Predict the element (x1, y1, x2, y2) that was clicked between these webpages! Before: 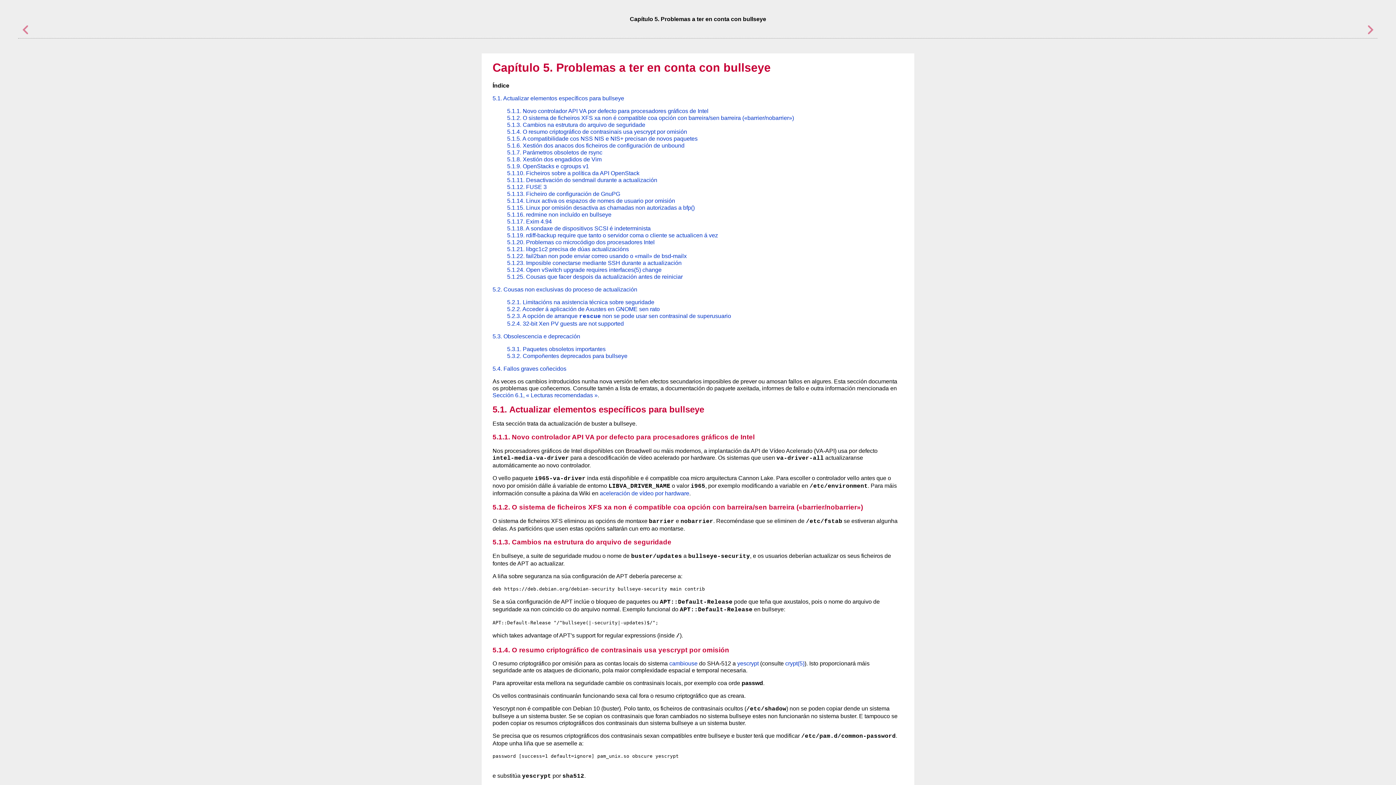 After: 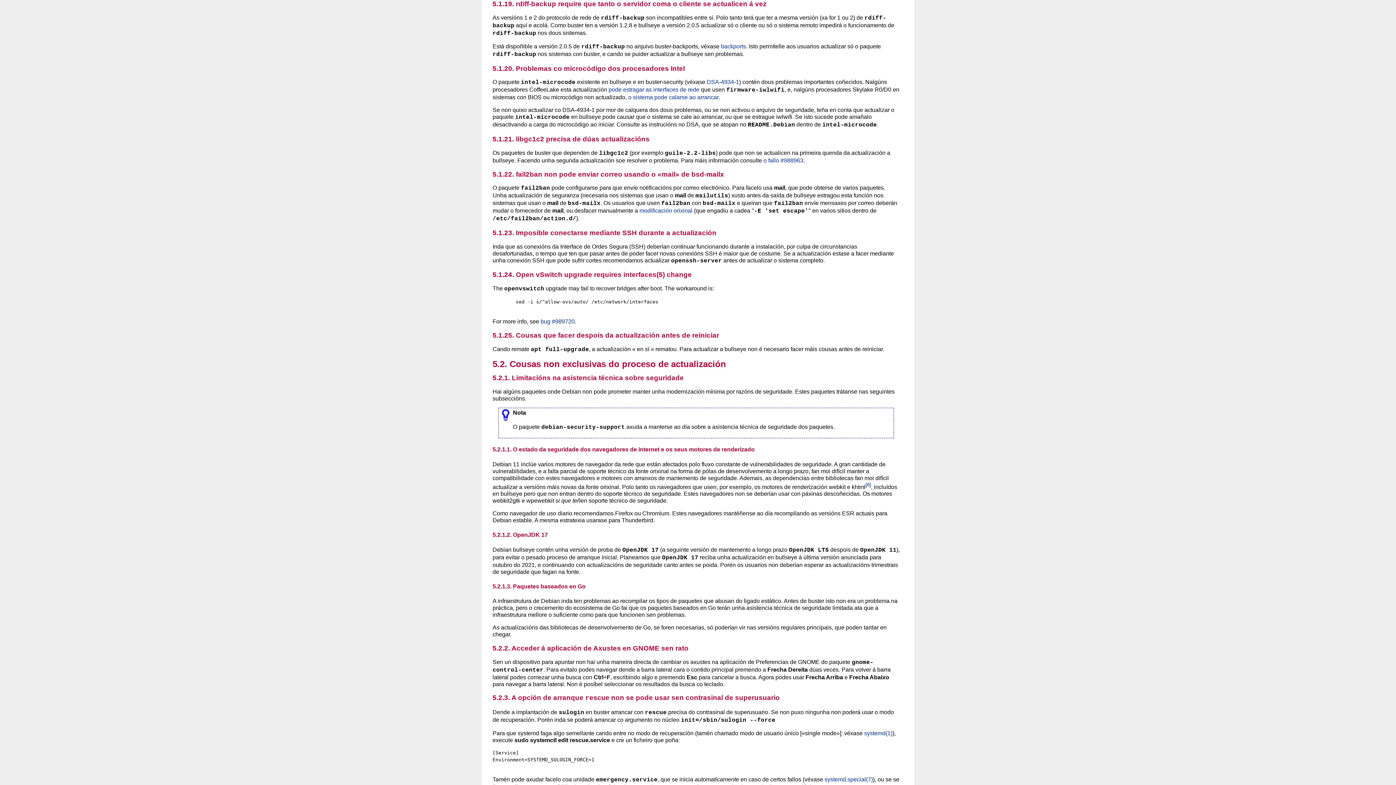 Action: bbox: (507, 232, 718, 238) label: 5.1.19. rdiff-backup require que tanto o servidor coma o cliente se actualicen á vez